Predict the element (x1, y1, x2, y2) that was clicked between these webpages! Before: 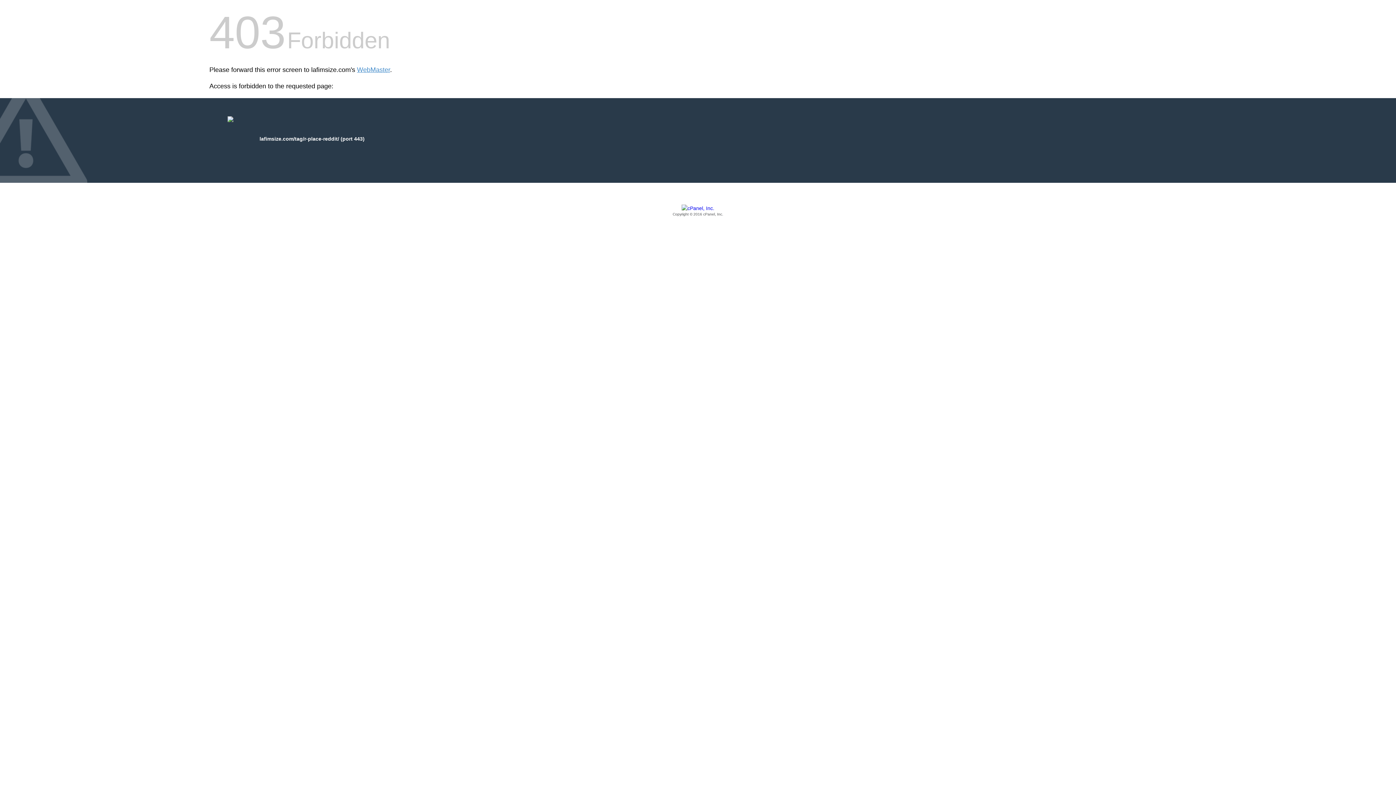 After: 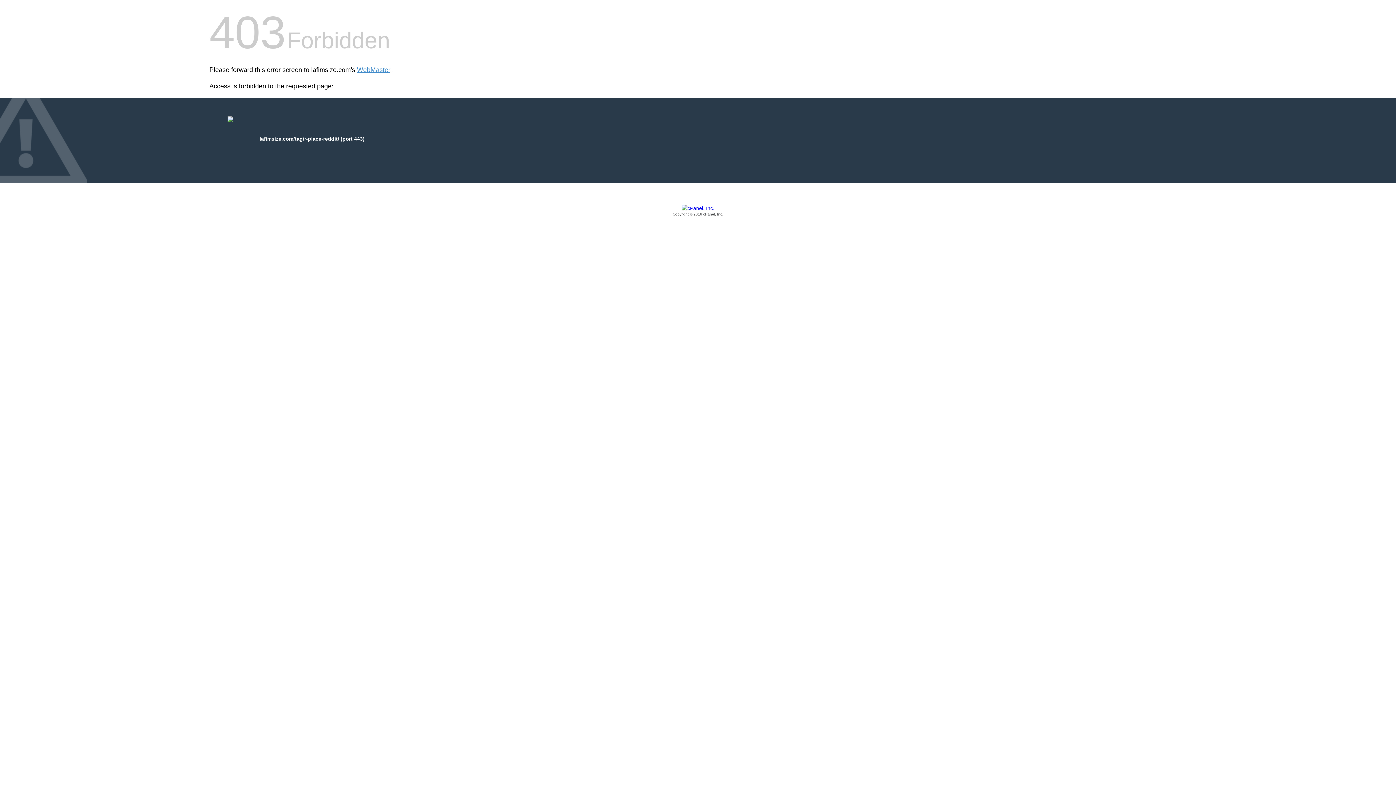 Action: label: Copyright © 2016 cPanel, Inc. bbox: (209, 205, 1186, 217)